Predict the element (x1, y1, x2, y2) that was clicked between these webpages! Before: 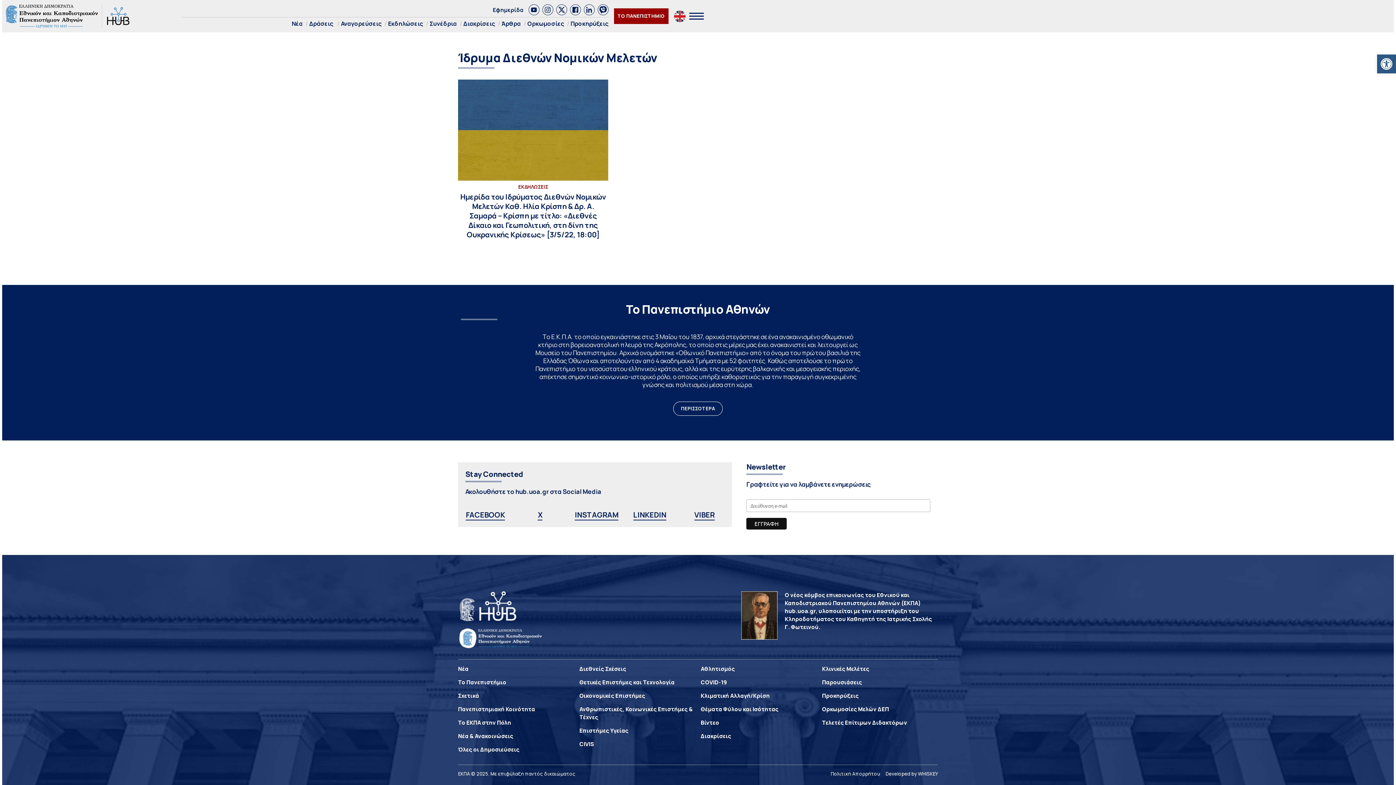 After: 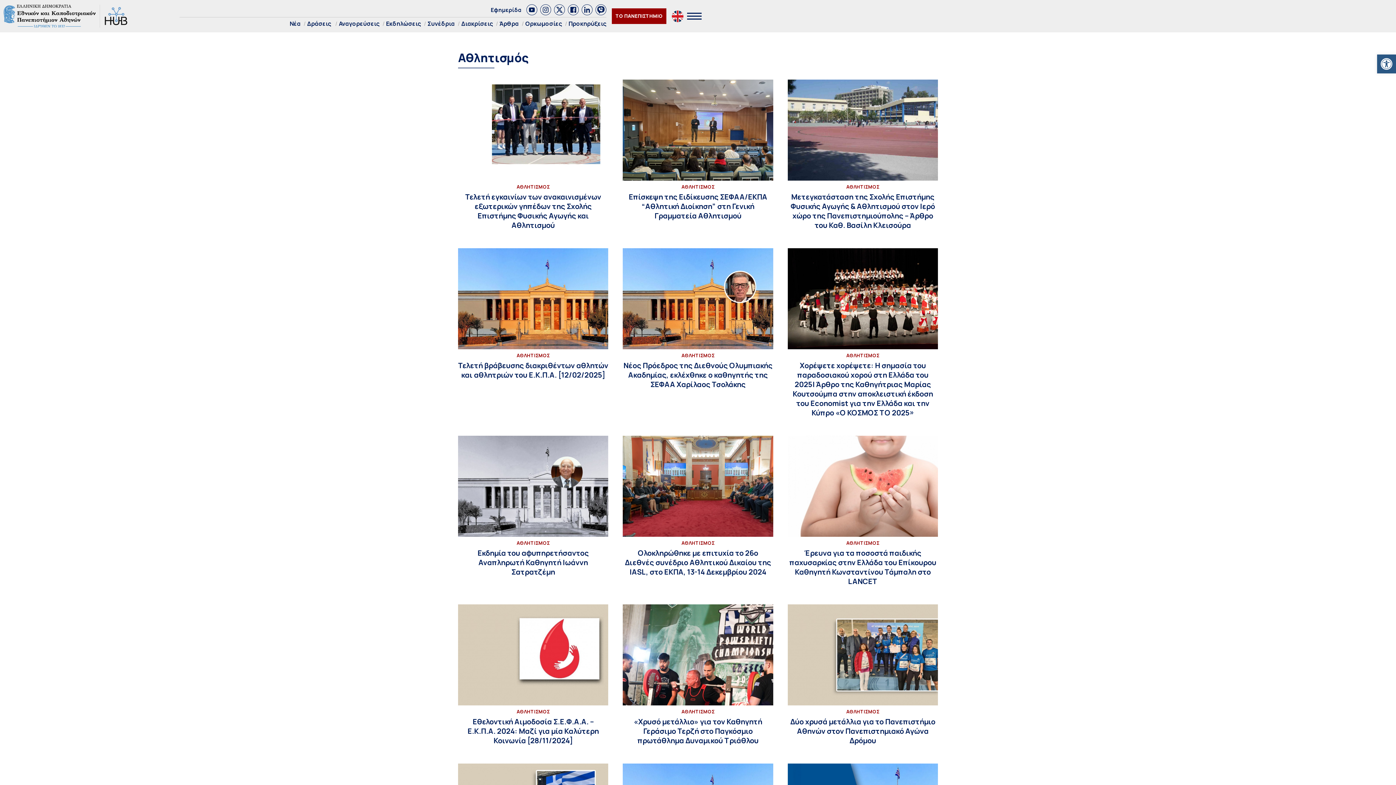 Action: label: Αθλητισμός bbox: (700, 665, 816, 673)